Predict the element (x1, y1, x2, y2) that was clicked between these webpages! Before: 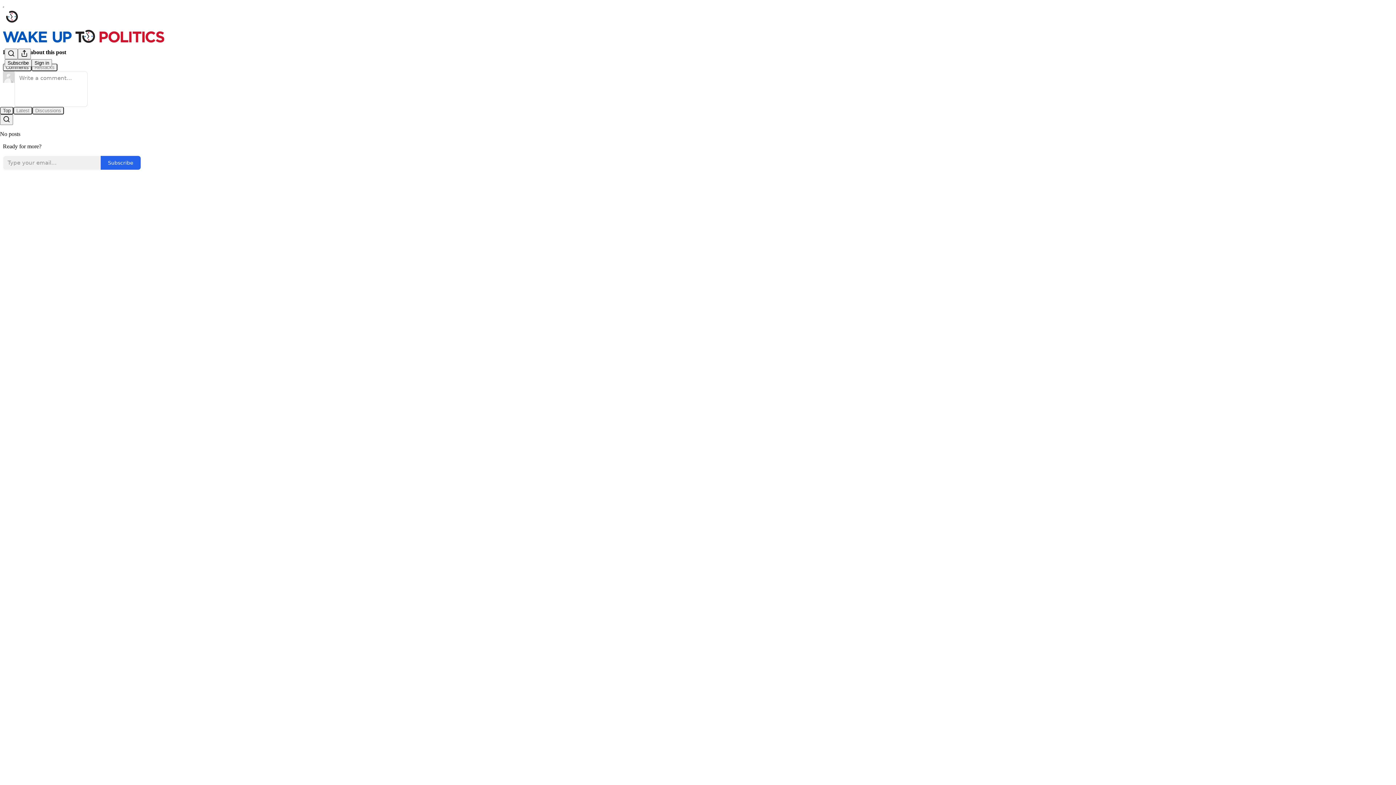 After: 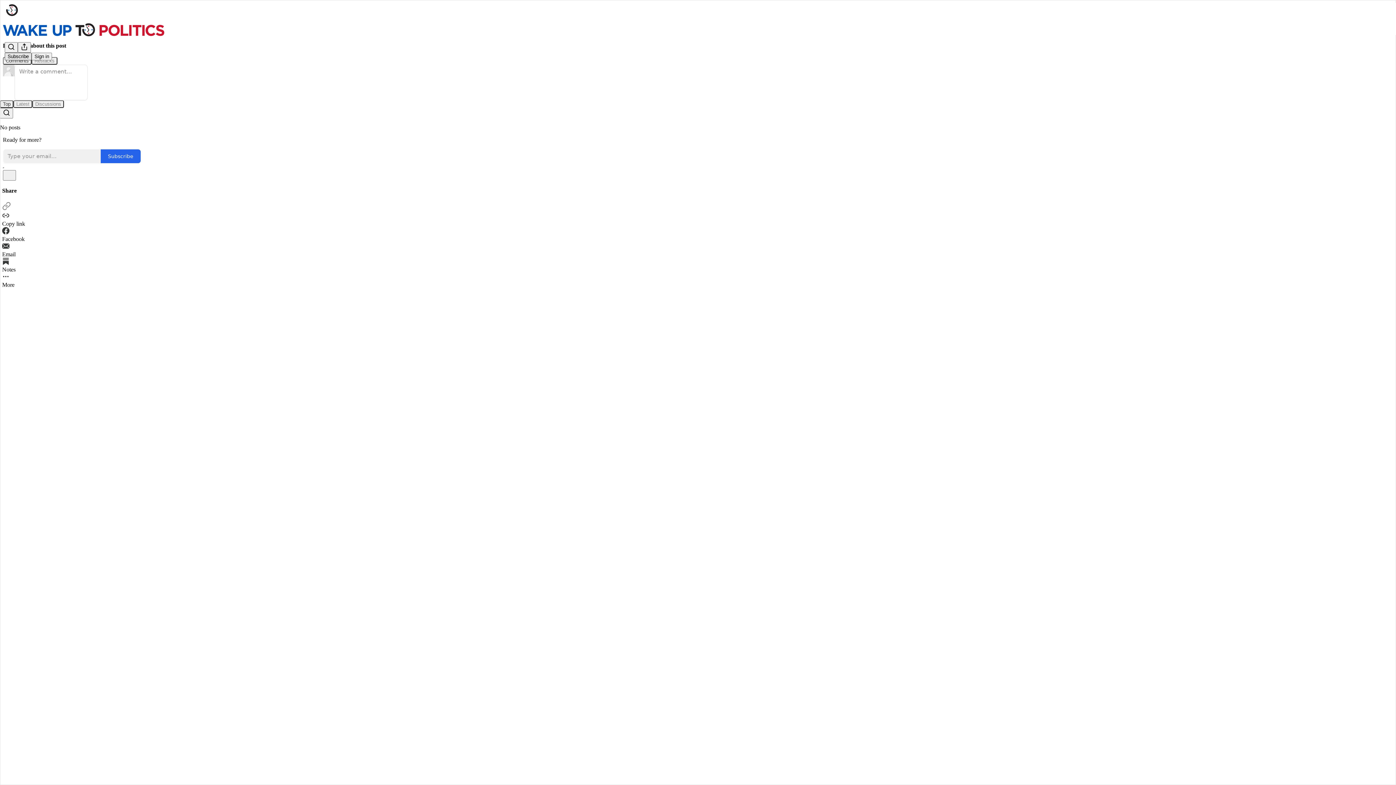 Action: bbox: (4, 48, 17, 59) label: Search